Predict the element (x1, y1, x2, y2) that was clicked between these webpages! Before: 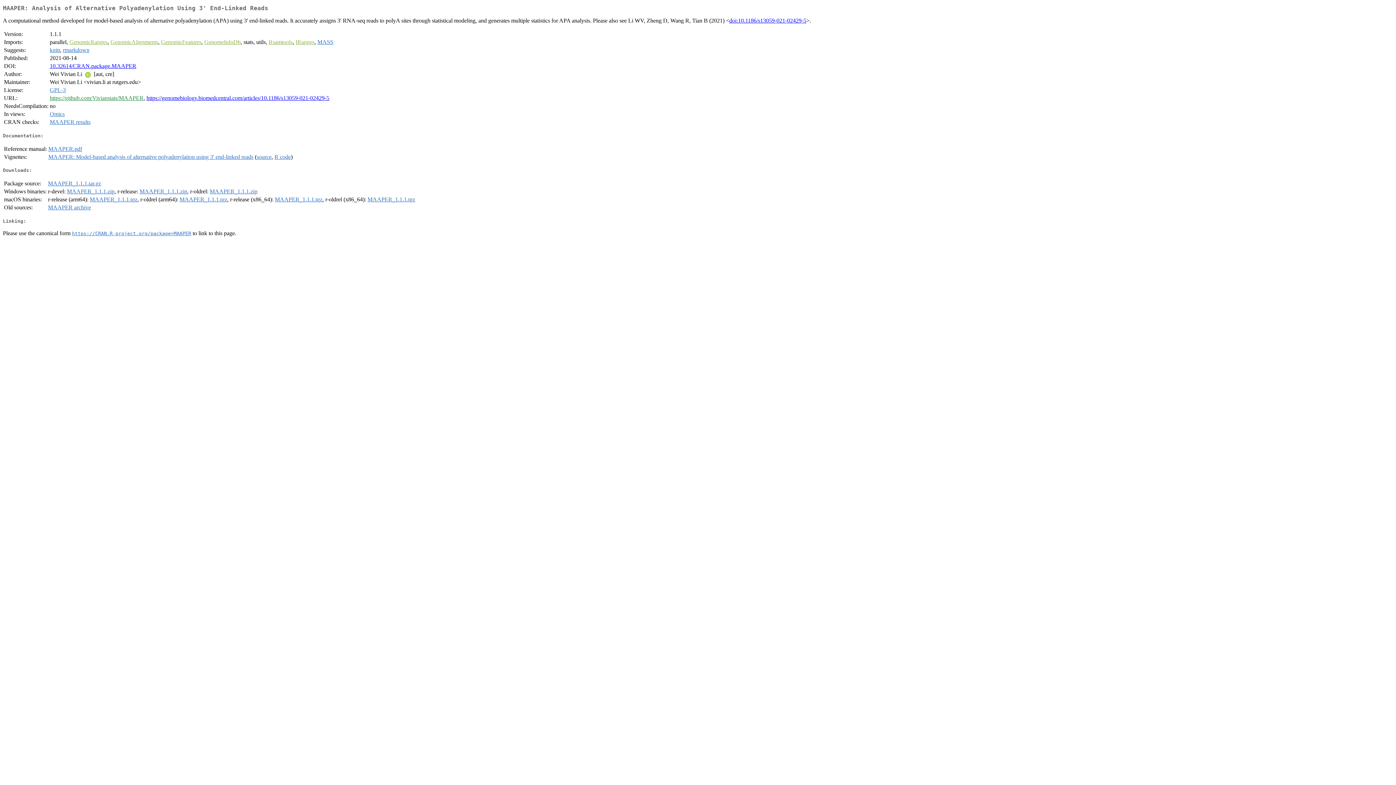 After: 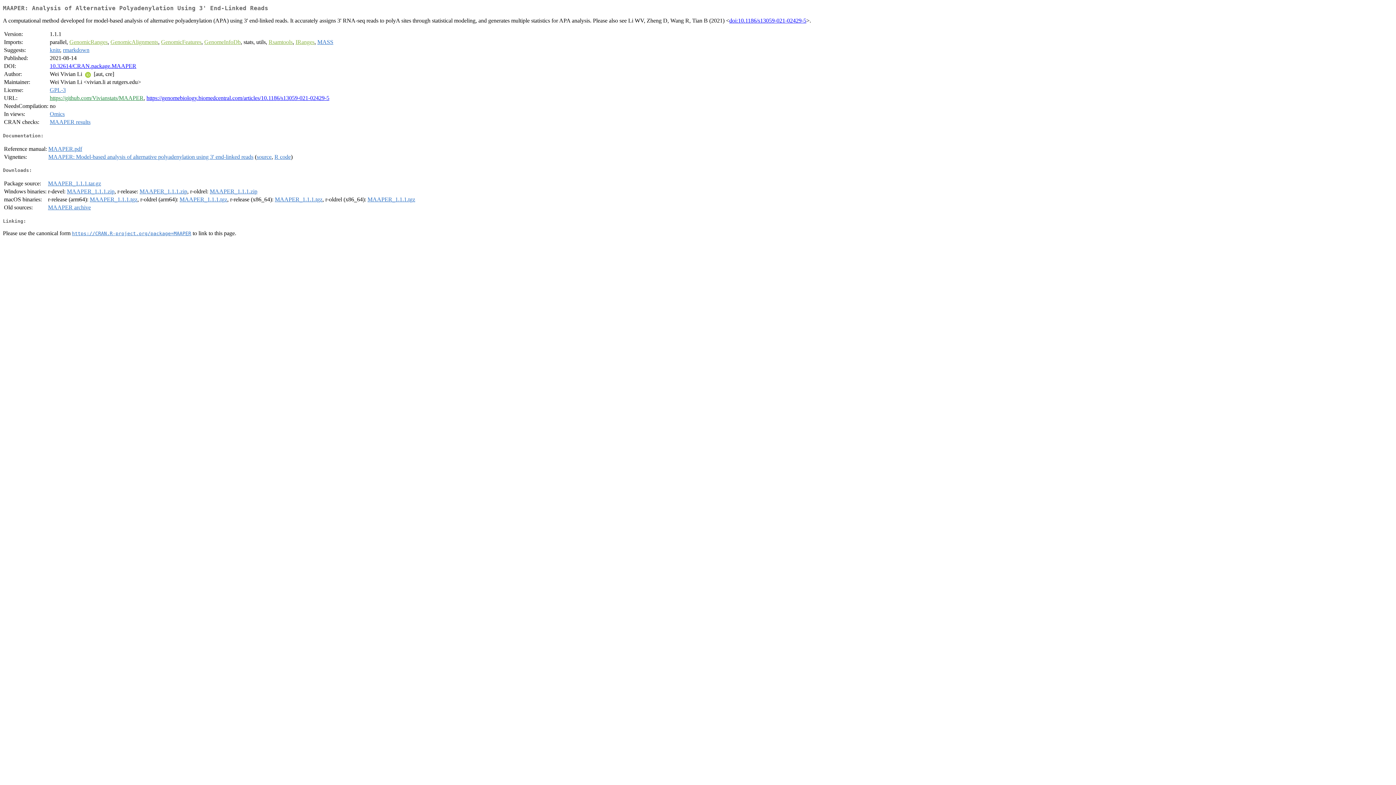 Action: label: MAAPER_1.1.1.tgz bbox: (274, 196, 322, 202)